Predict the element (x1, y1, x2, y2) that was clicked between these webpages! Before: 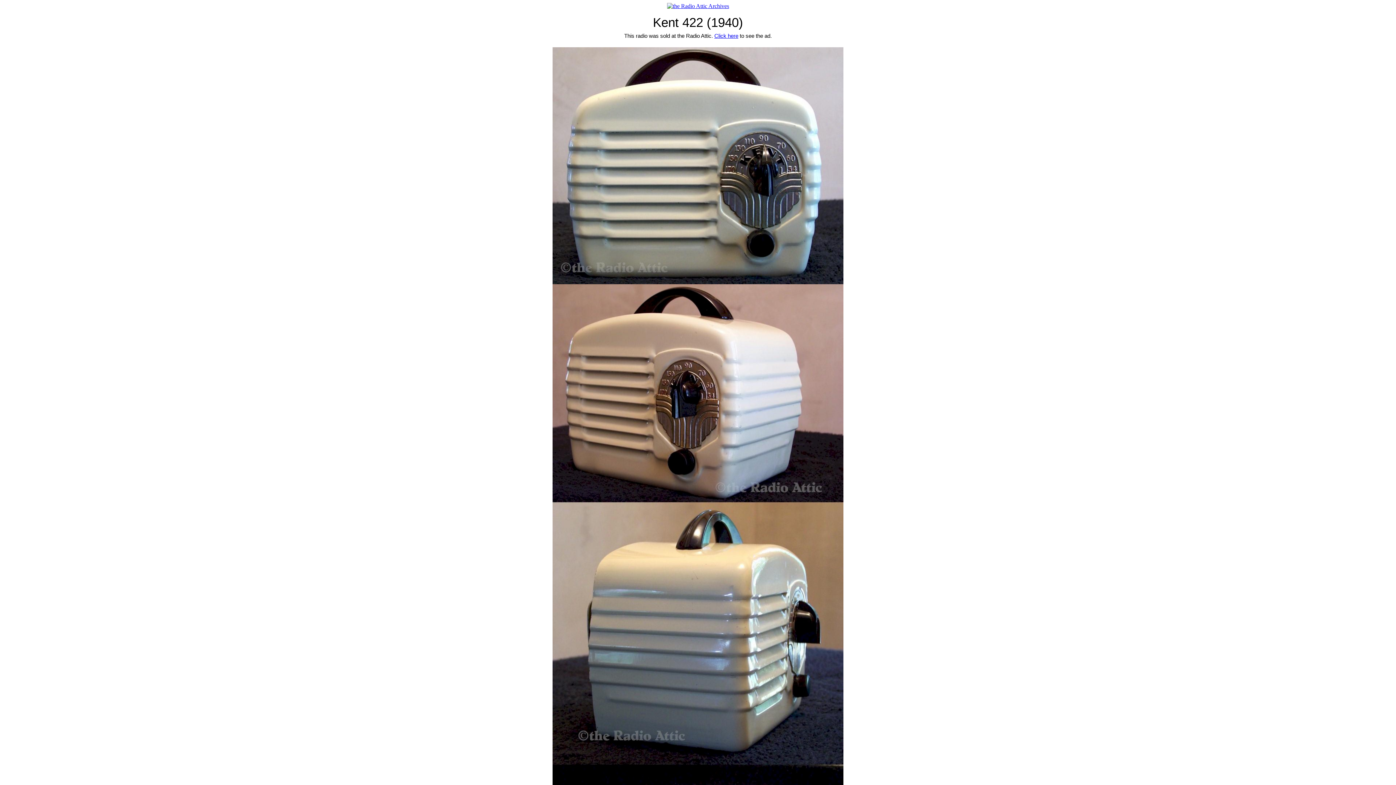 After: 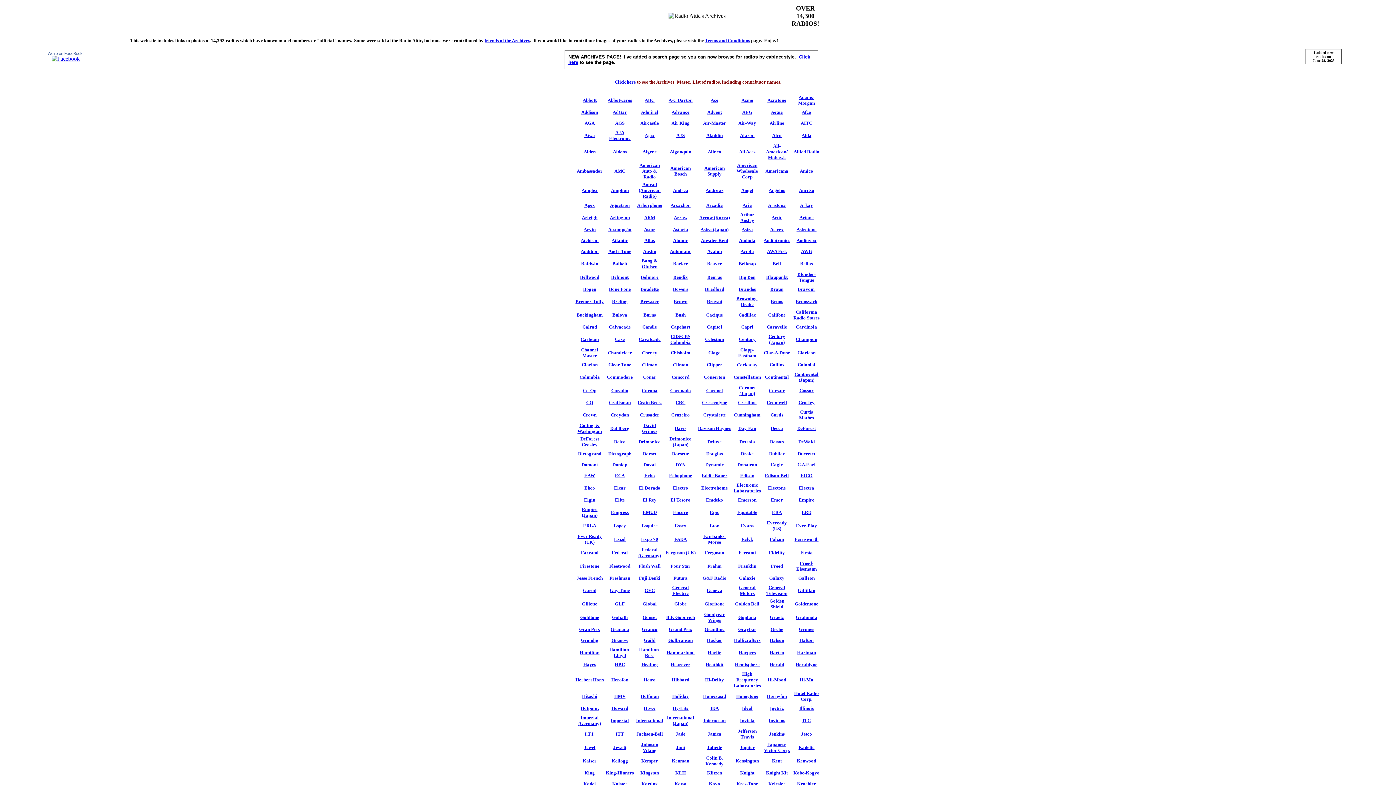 Action: bbox: (667, 2, 729, 9)